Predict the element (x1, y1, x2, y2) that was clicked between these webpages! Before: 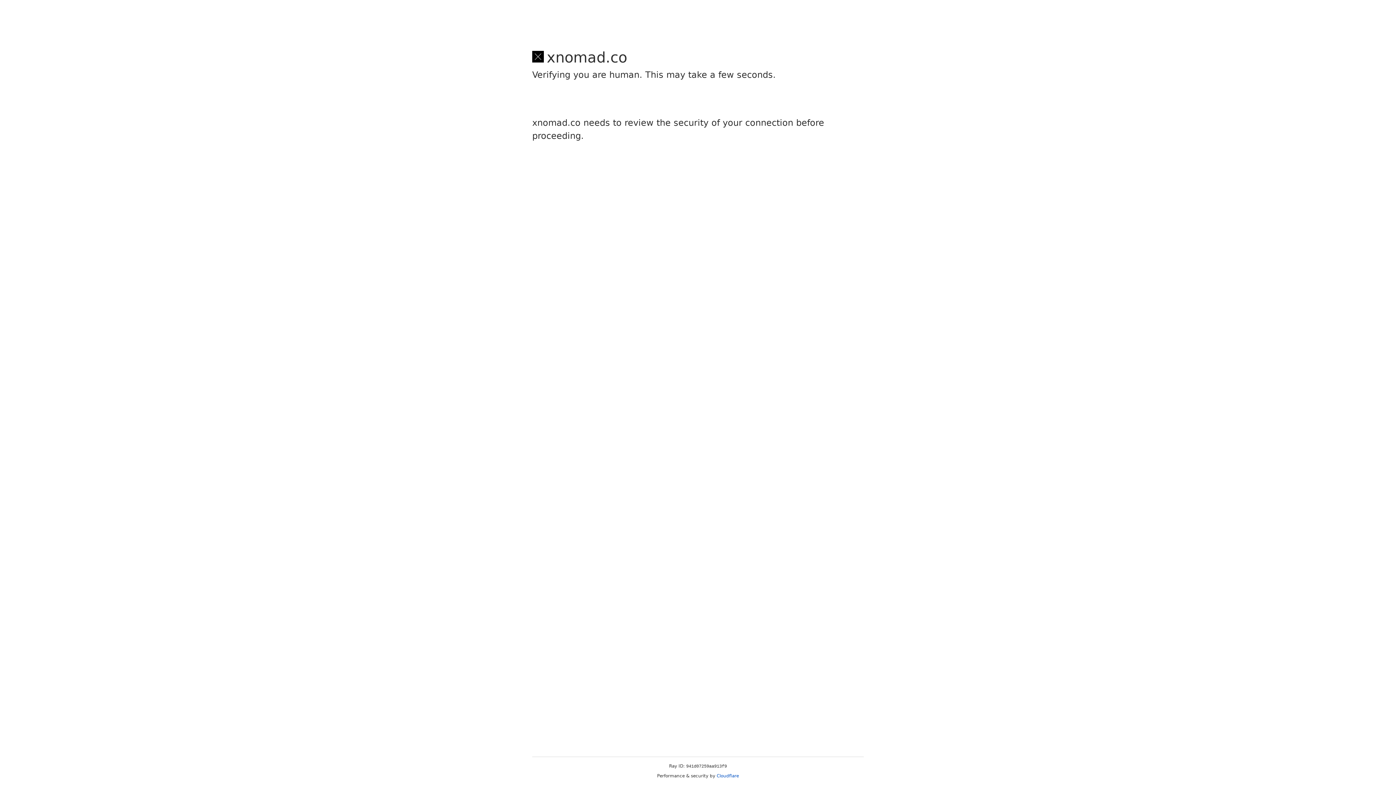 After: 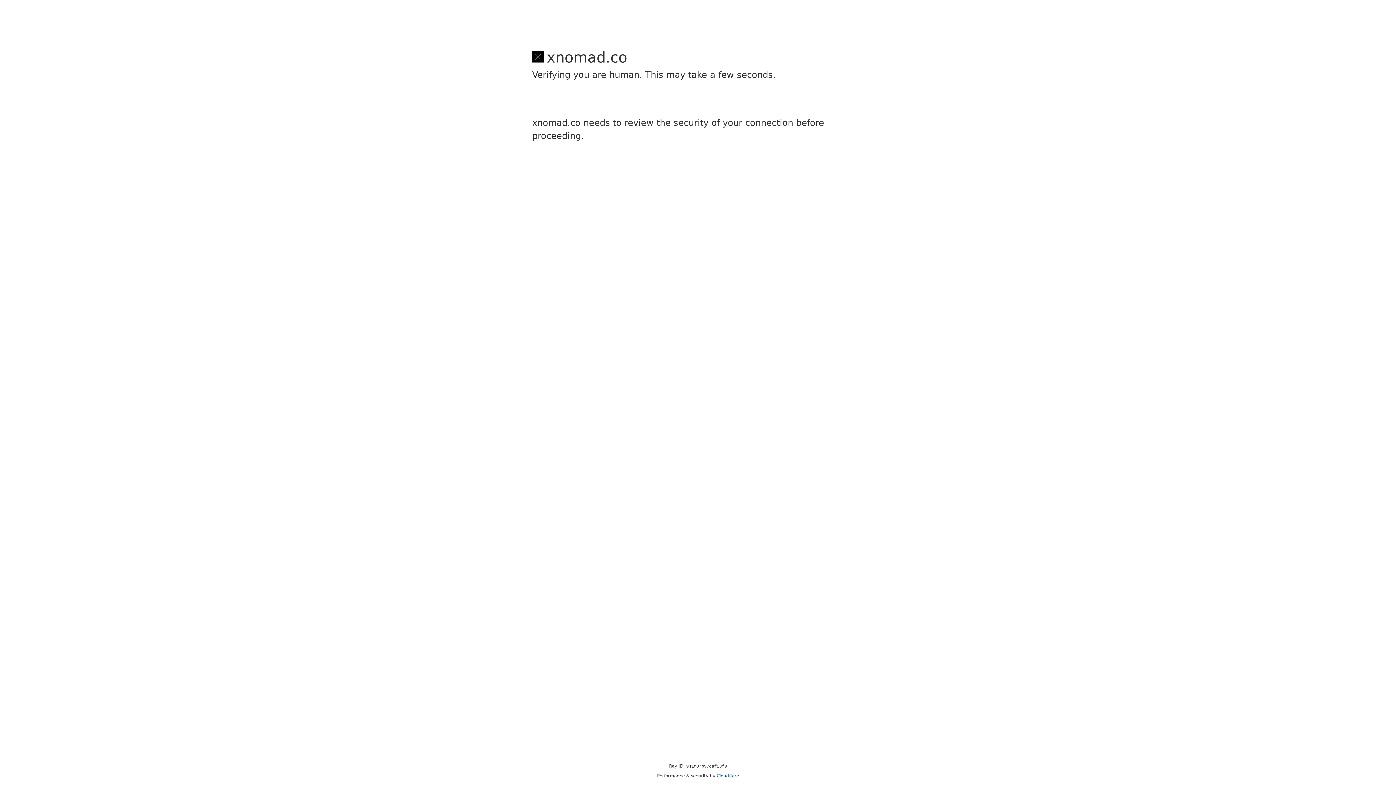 Action: label: Cloudflare bbox: (716, 773, 739, 778)